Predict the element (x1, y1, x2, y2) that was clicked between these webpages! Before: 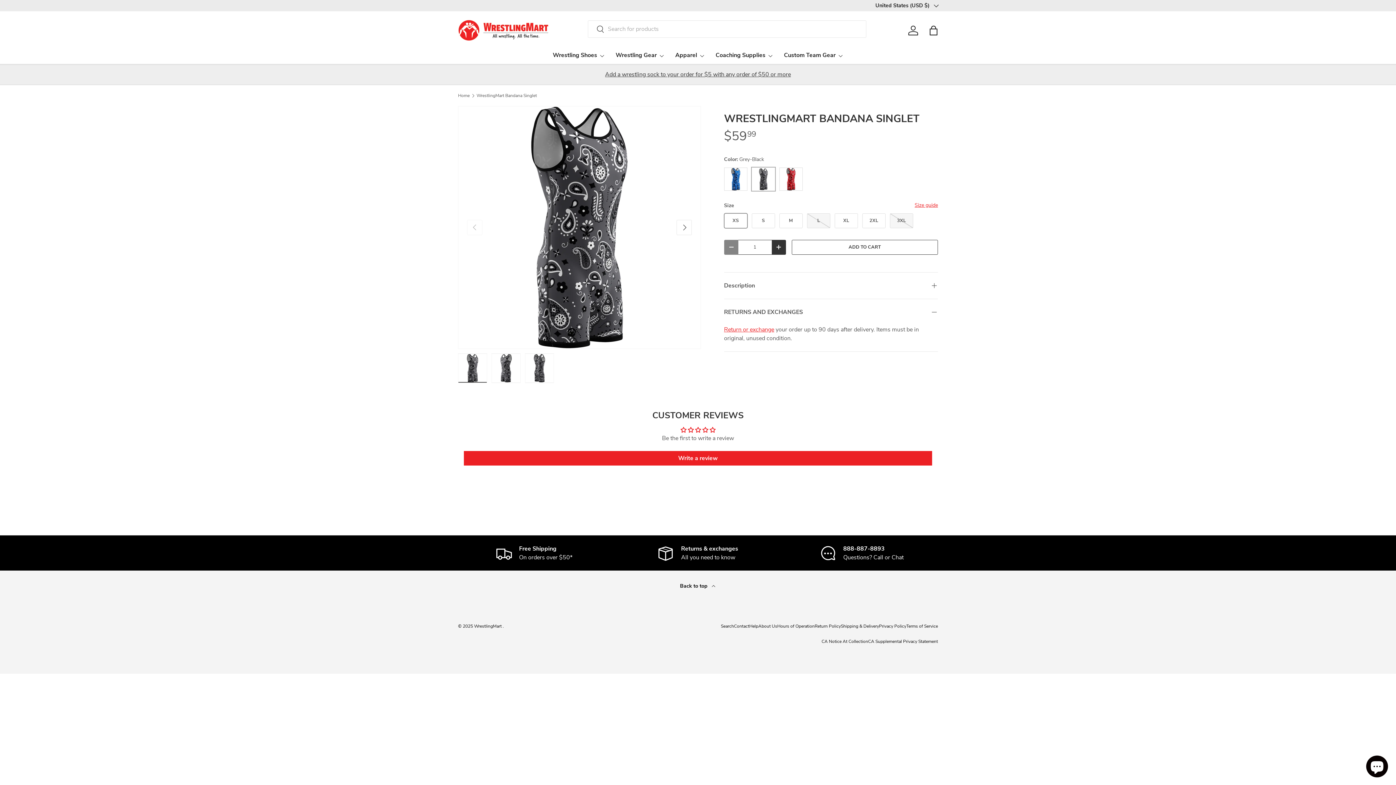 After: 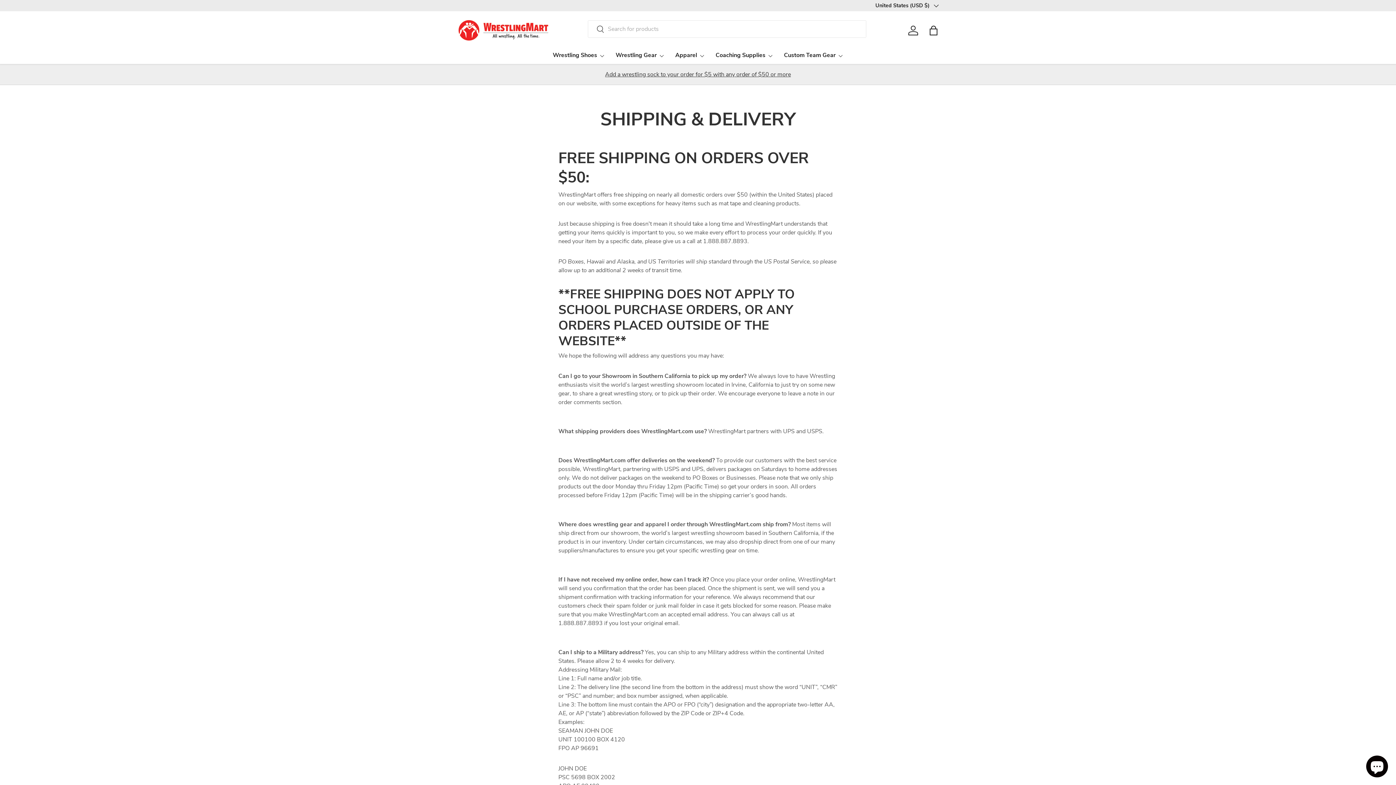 Action: label: Free Shipping

On orders over $50* bbox: (458, 544, 610, 562)